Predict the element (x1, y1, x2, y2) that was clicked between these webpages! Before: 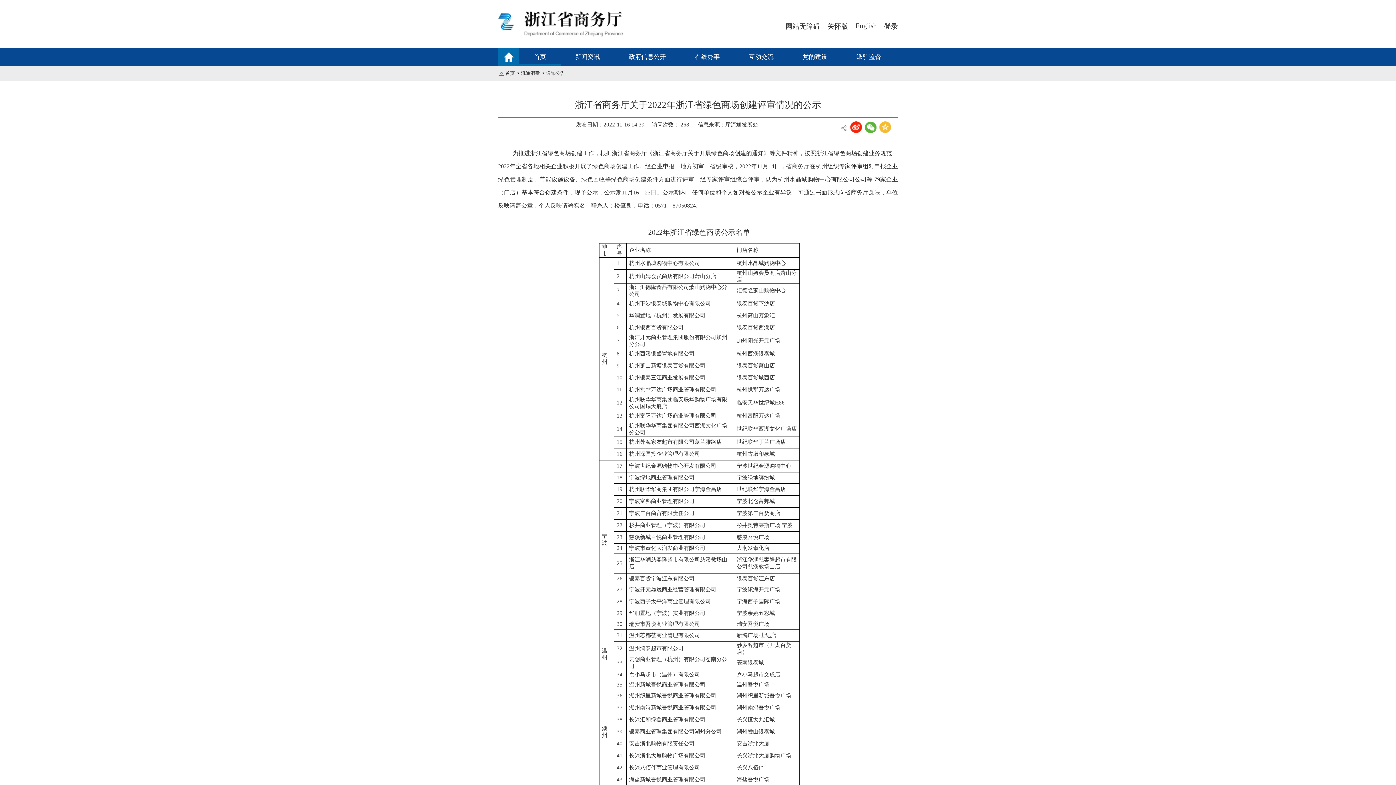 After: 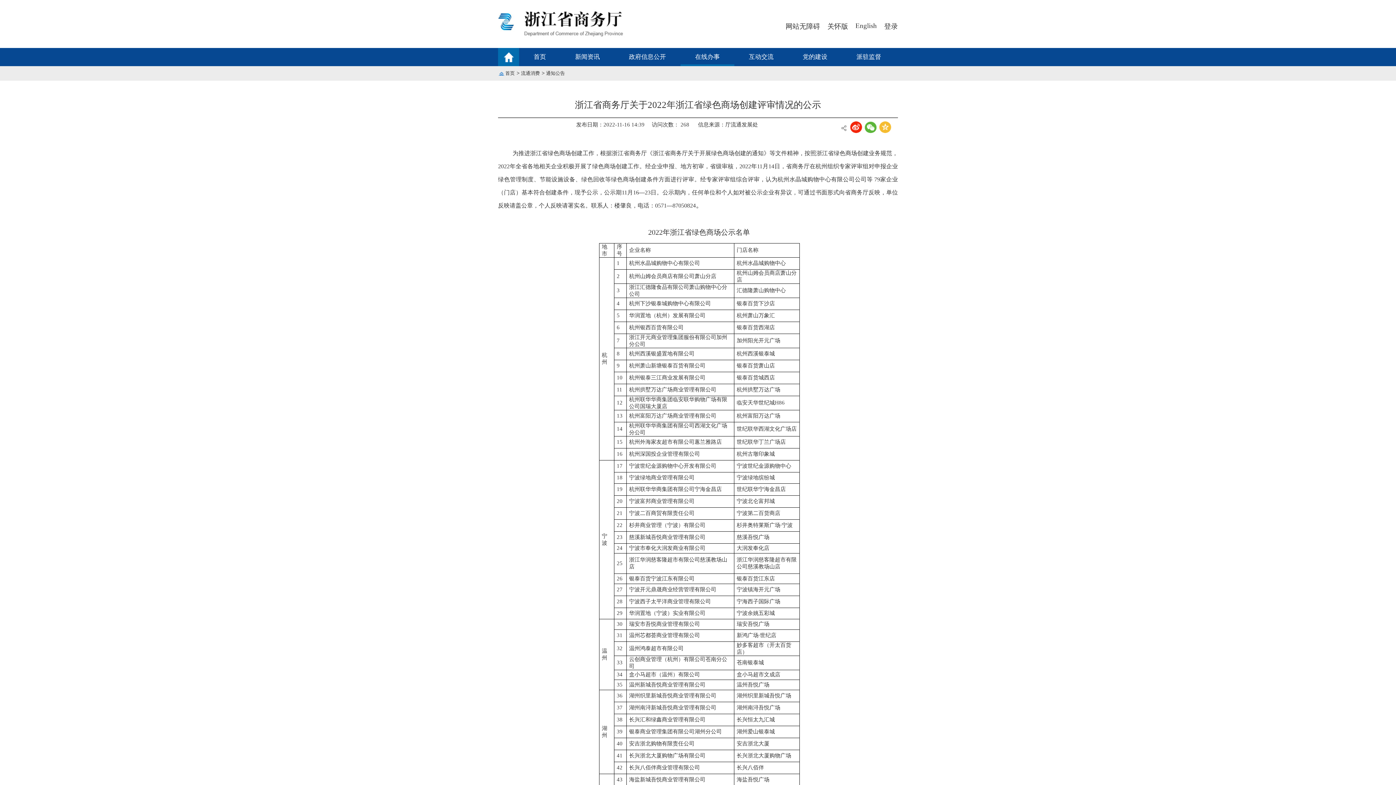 Action: label: 在线办事 bbox: (695, 53, 720, 60)